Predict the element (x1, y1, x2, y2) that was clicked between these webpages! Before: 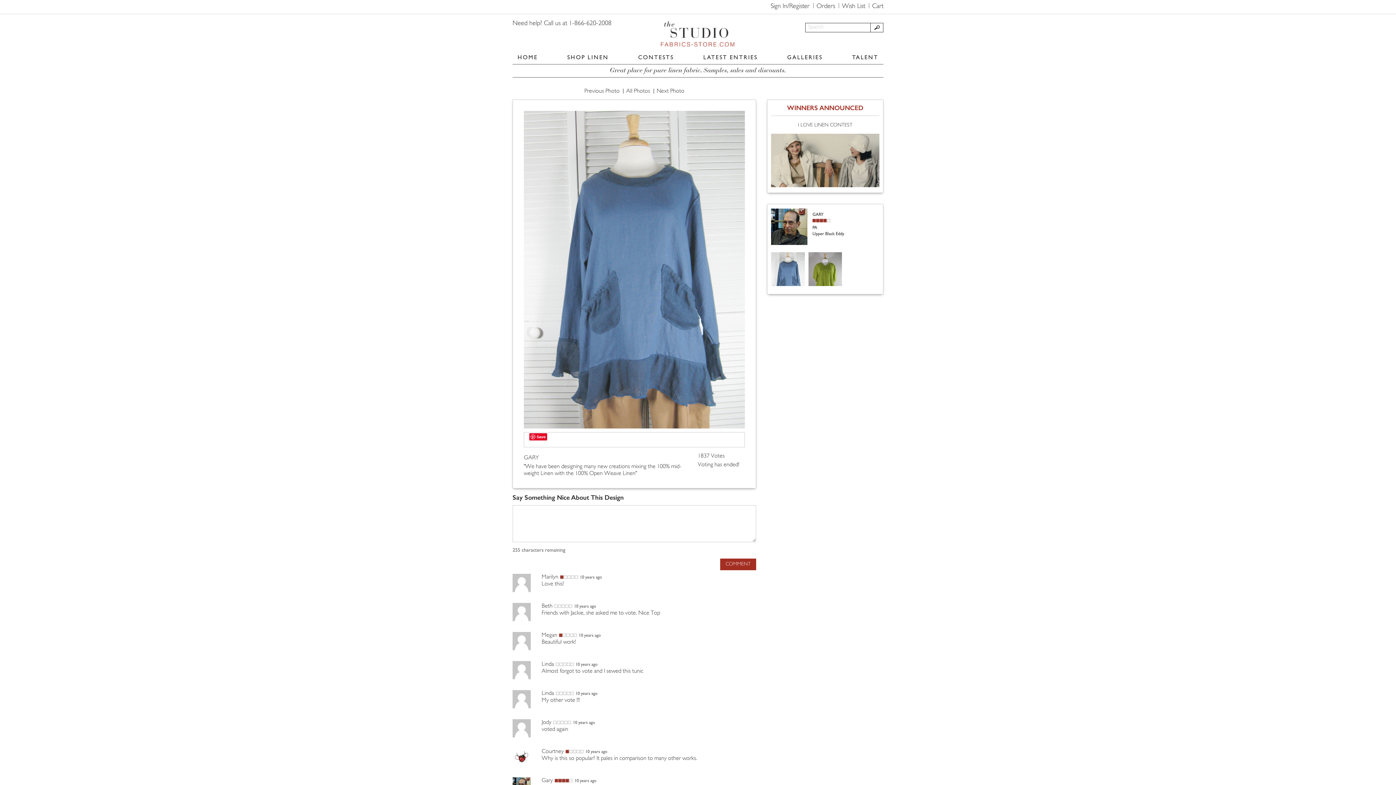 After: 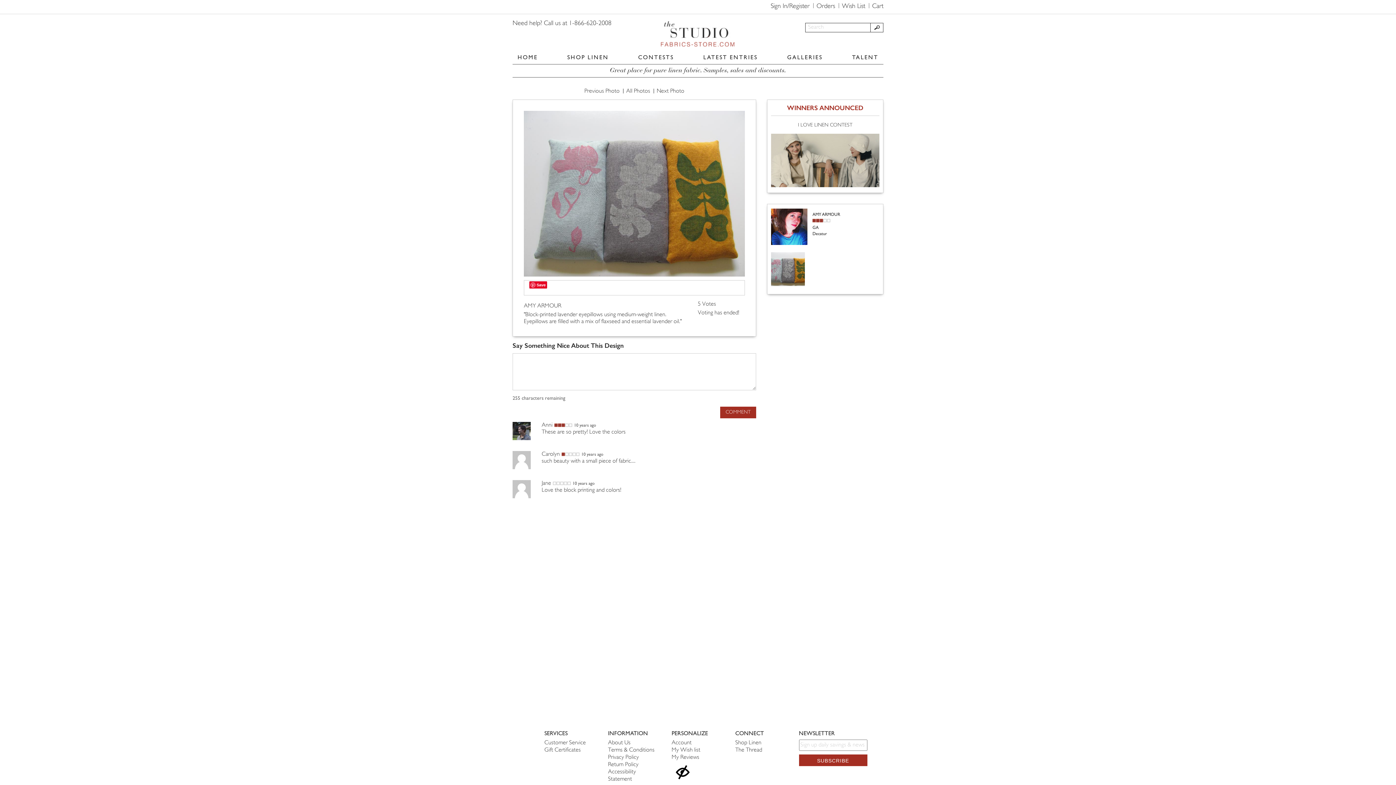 Action: label: Previous Photo bbox: (584, 88, 619, 94)